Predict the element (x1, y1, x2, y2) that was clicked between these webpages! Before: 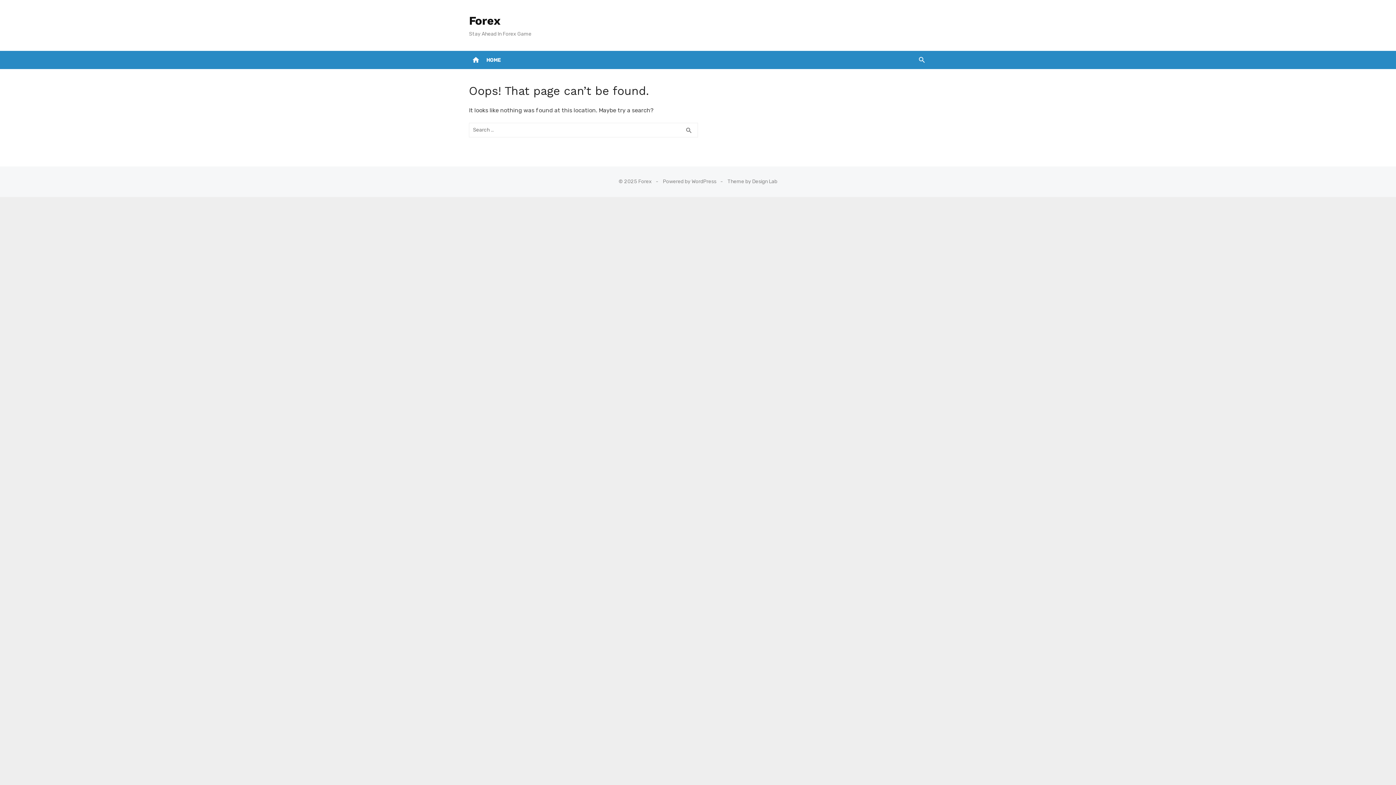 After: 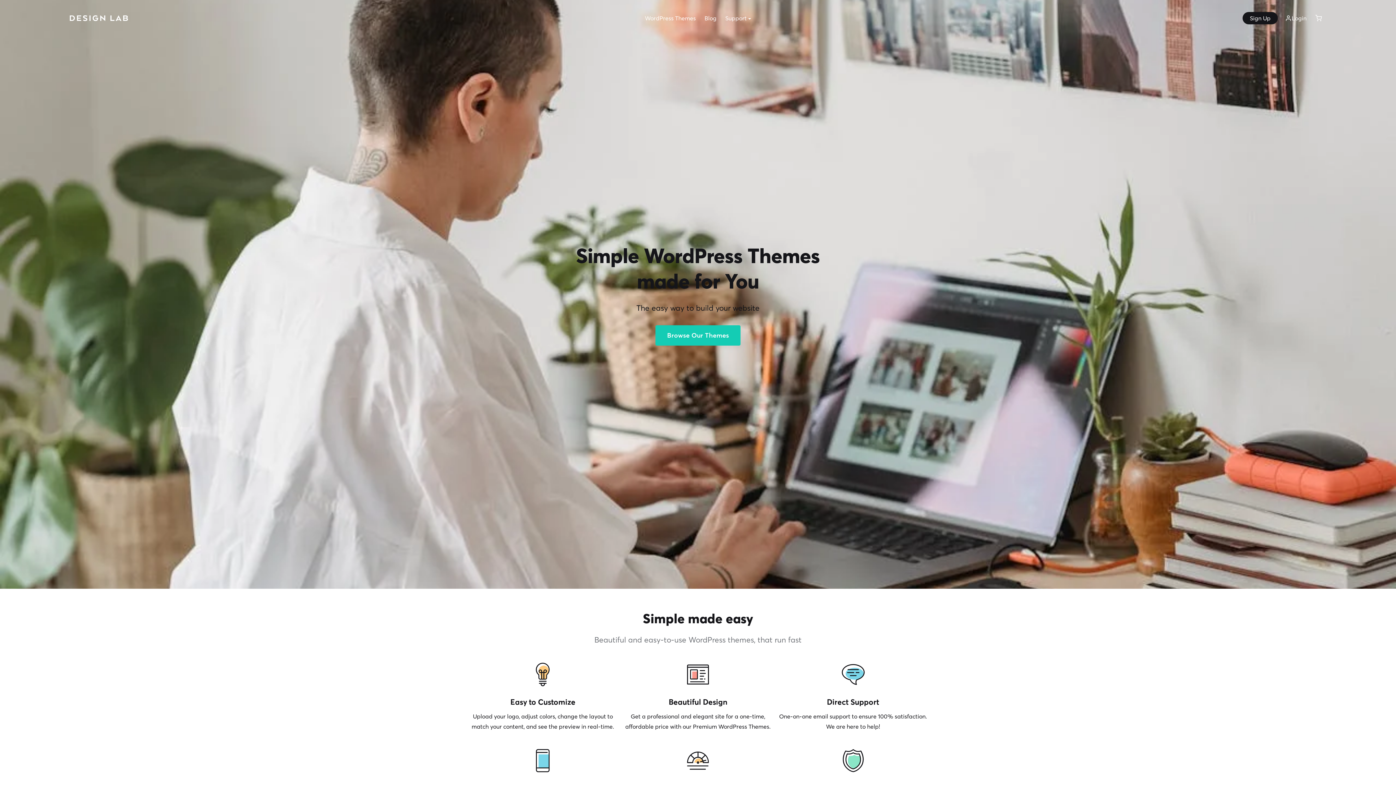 Action: bbox: (727, 178, 777, 184) label: Theme by Design Lab